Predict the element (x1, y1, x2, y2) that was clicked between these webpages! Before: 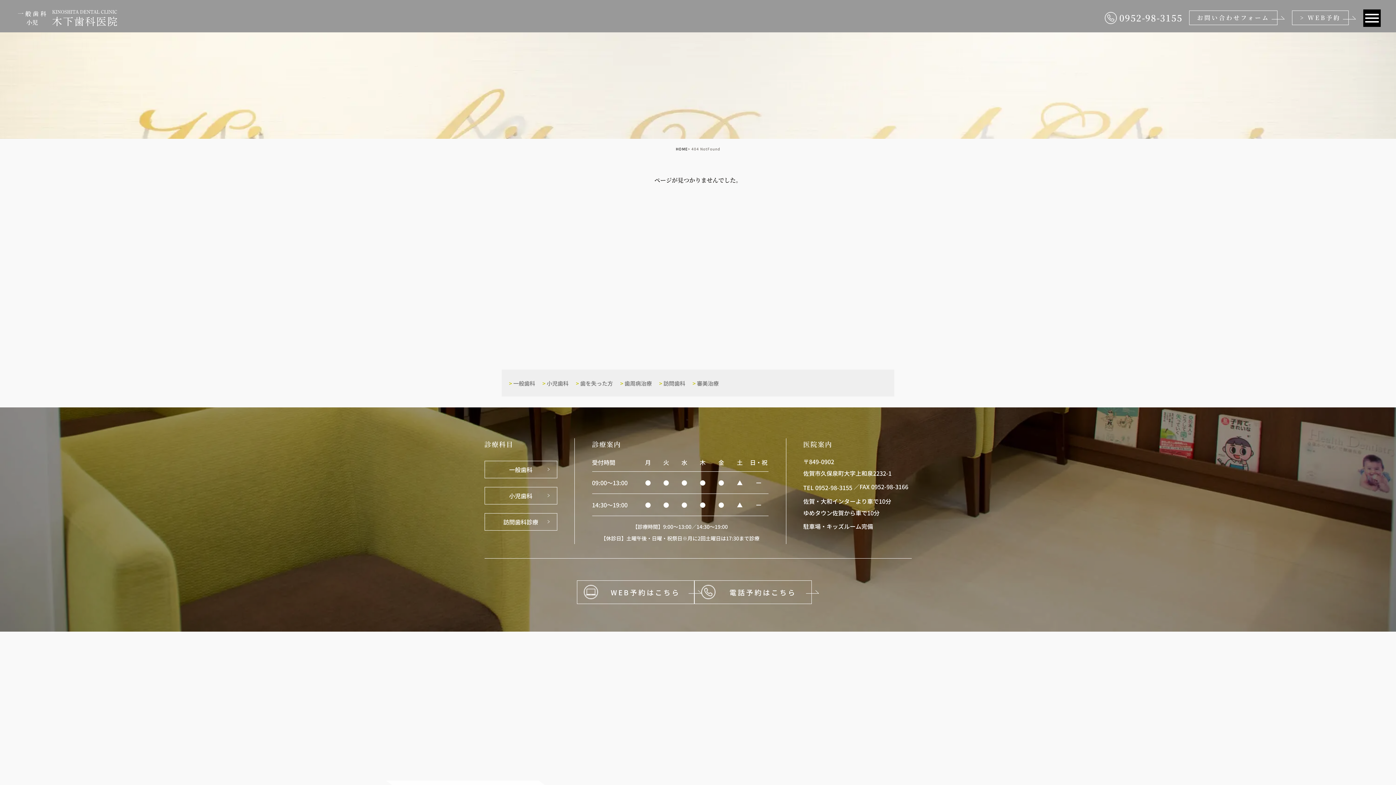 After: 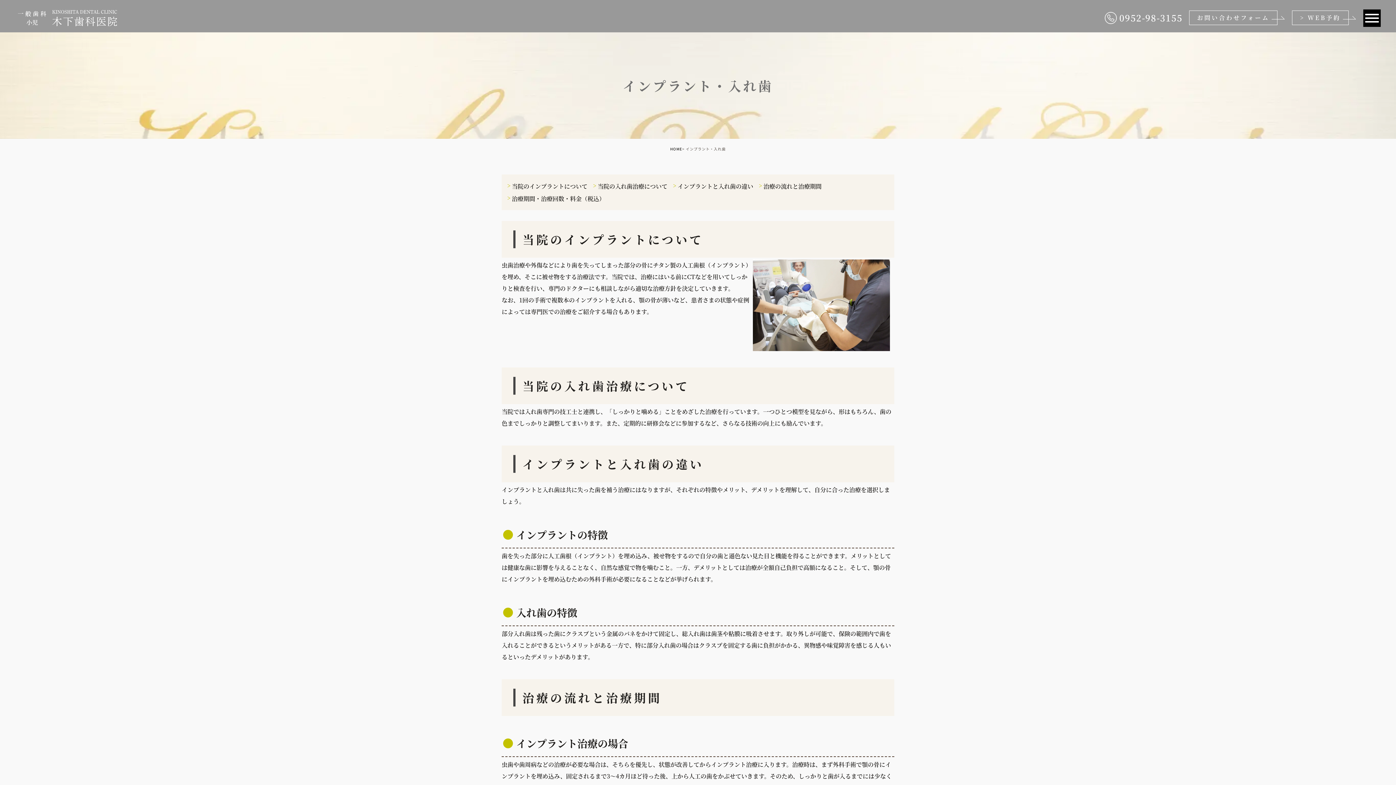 Action: label: > 歯を失った方 bbox: (576, 379, 613, 387)